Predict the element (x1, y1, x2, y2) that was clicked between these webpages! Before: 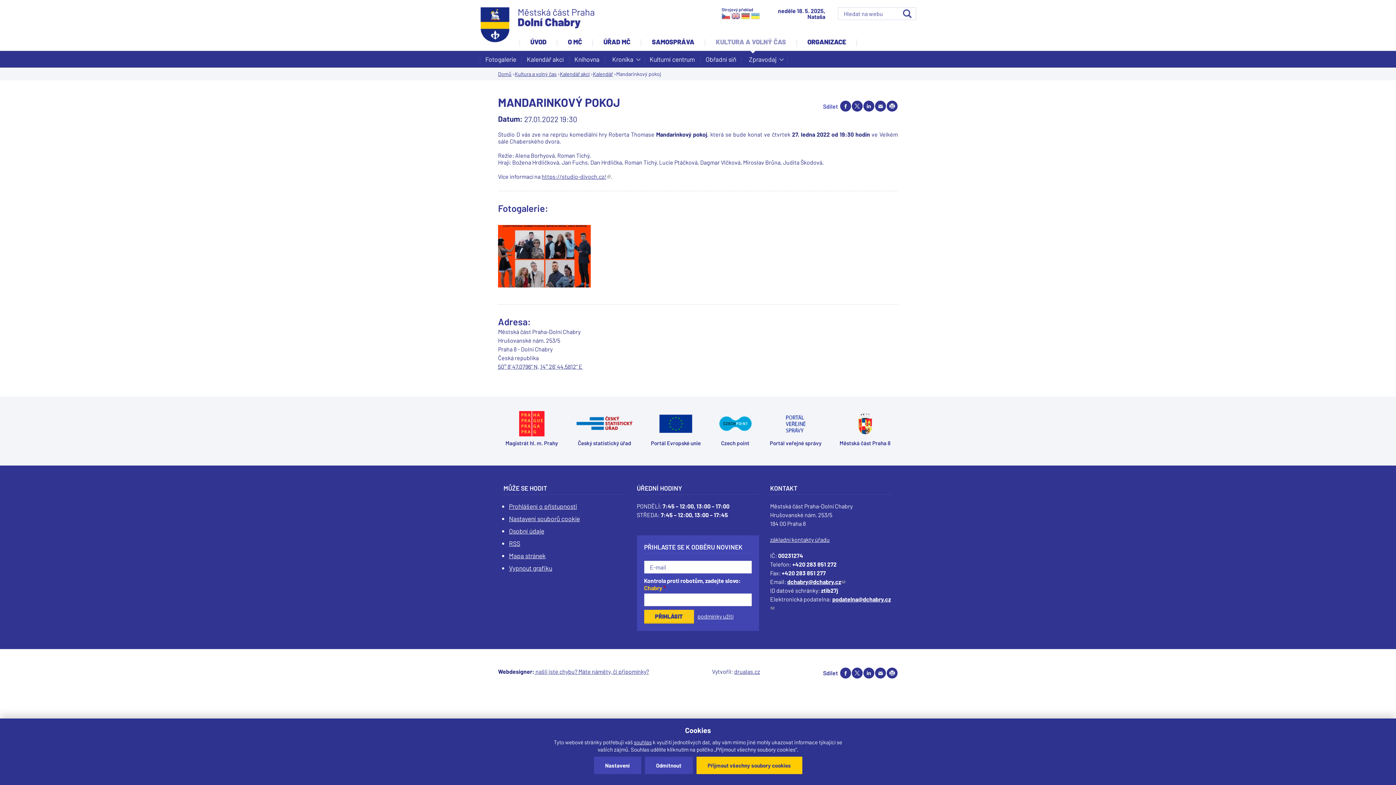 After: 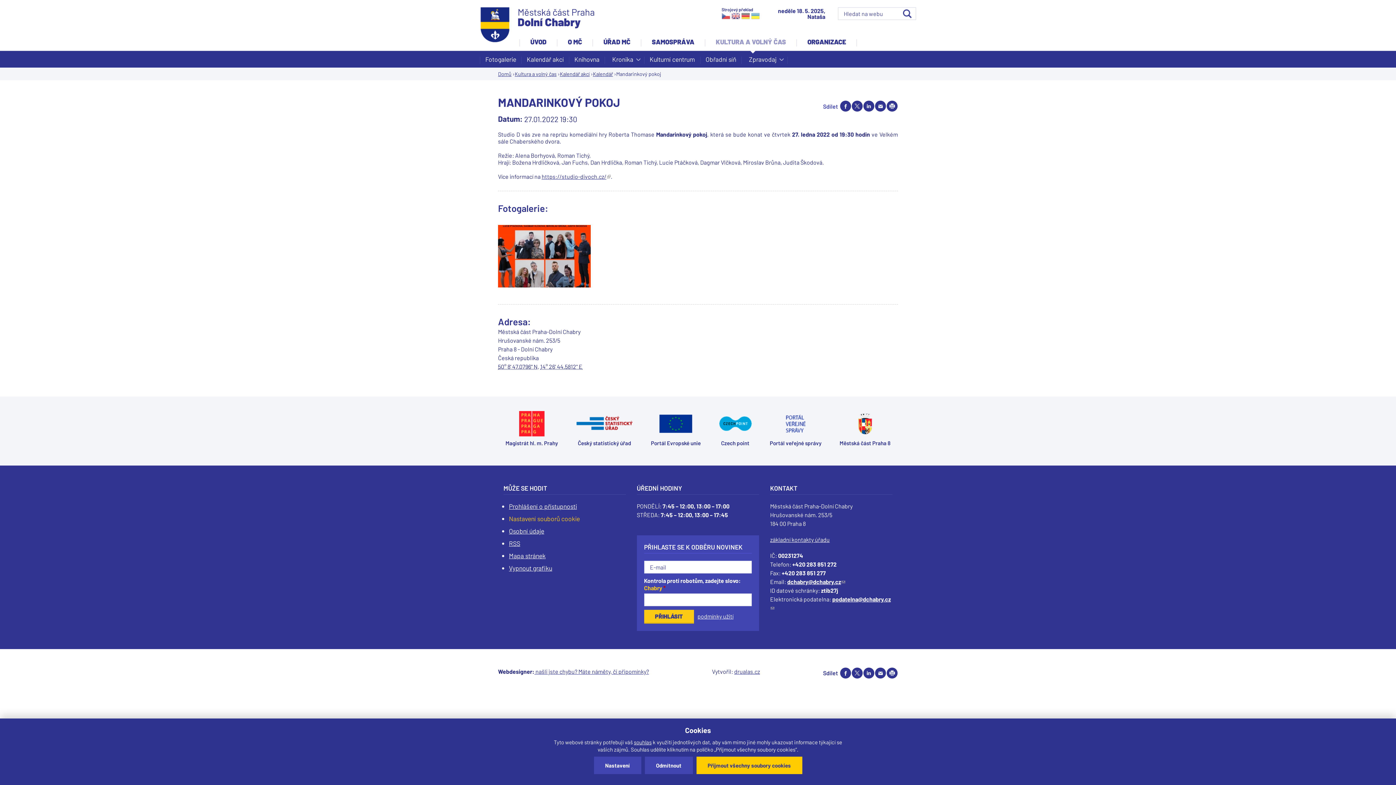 Action: bbox: (509, 514, 580, 522) label: Nastavení souborů cookie